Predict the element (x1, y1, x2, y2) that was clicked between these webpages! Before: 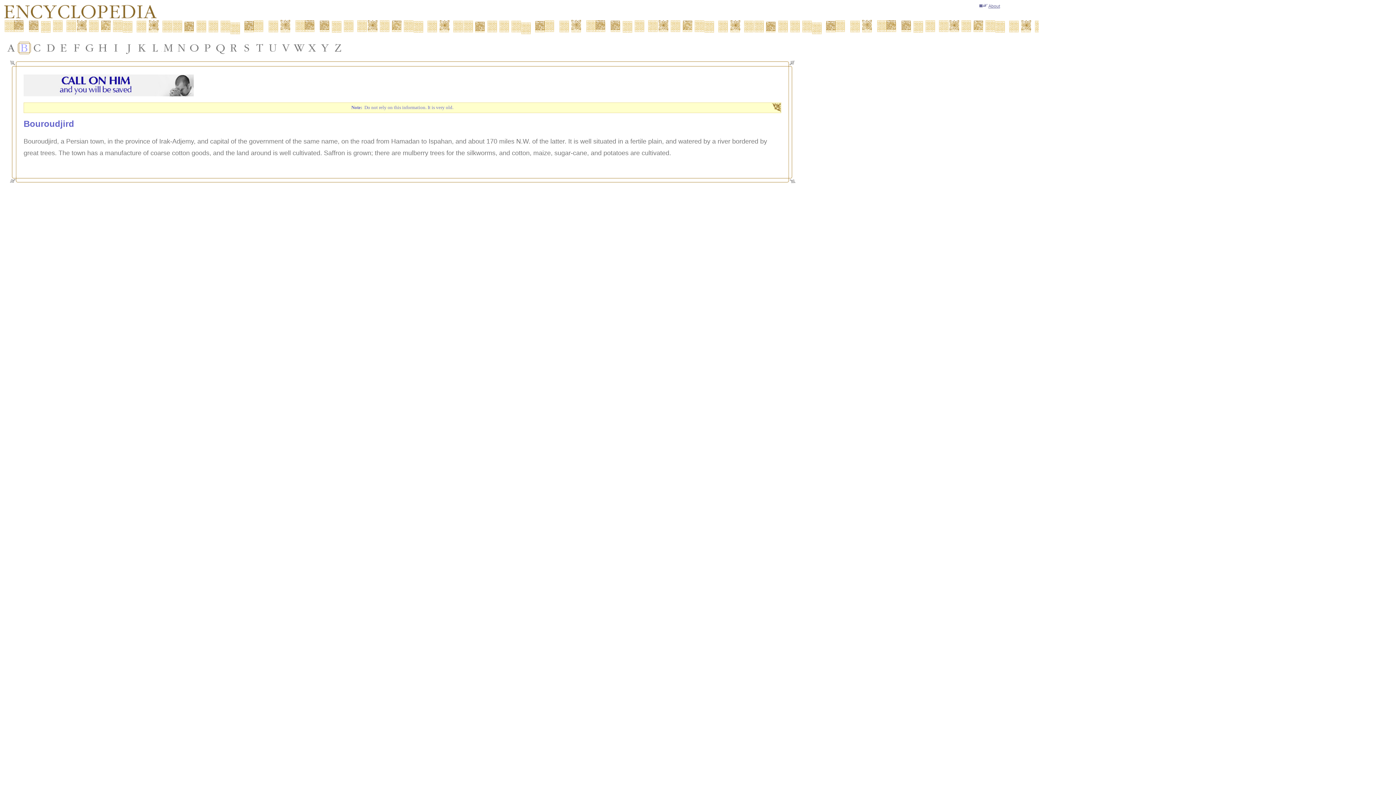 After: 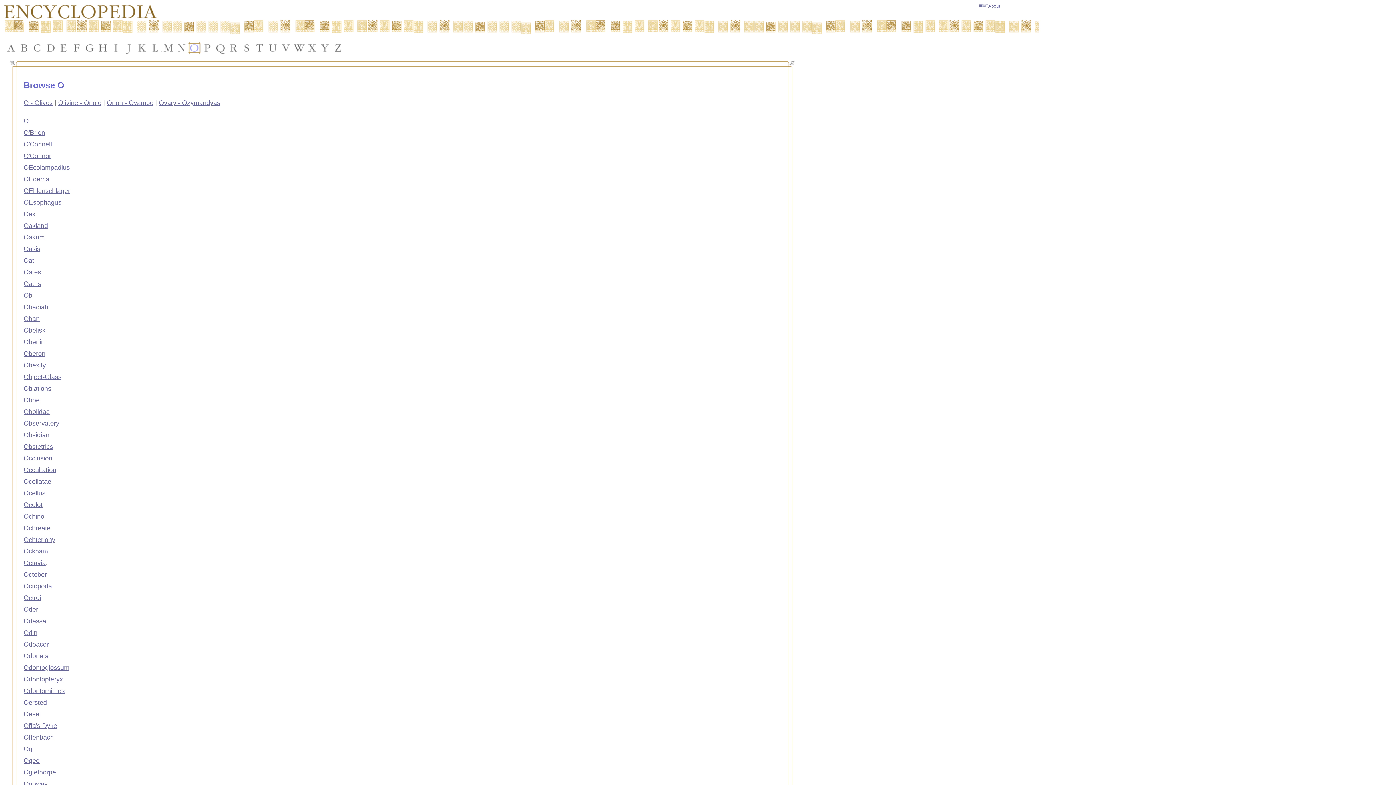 Action: bbox: (188, 41, 201, 54)